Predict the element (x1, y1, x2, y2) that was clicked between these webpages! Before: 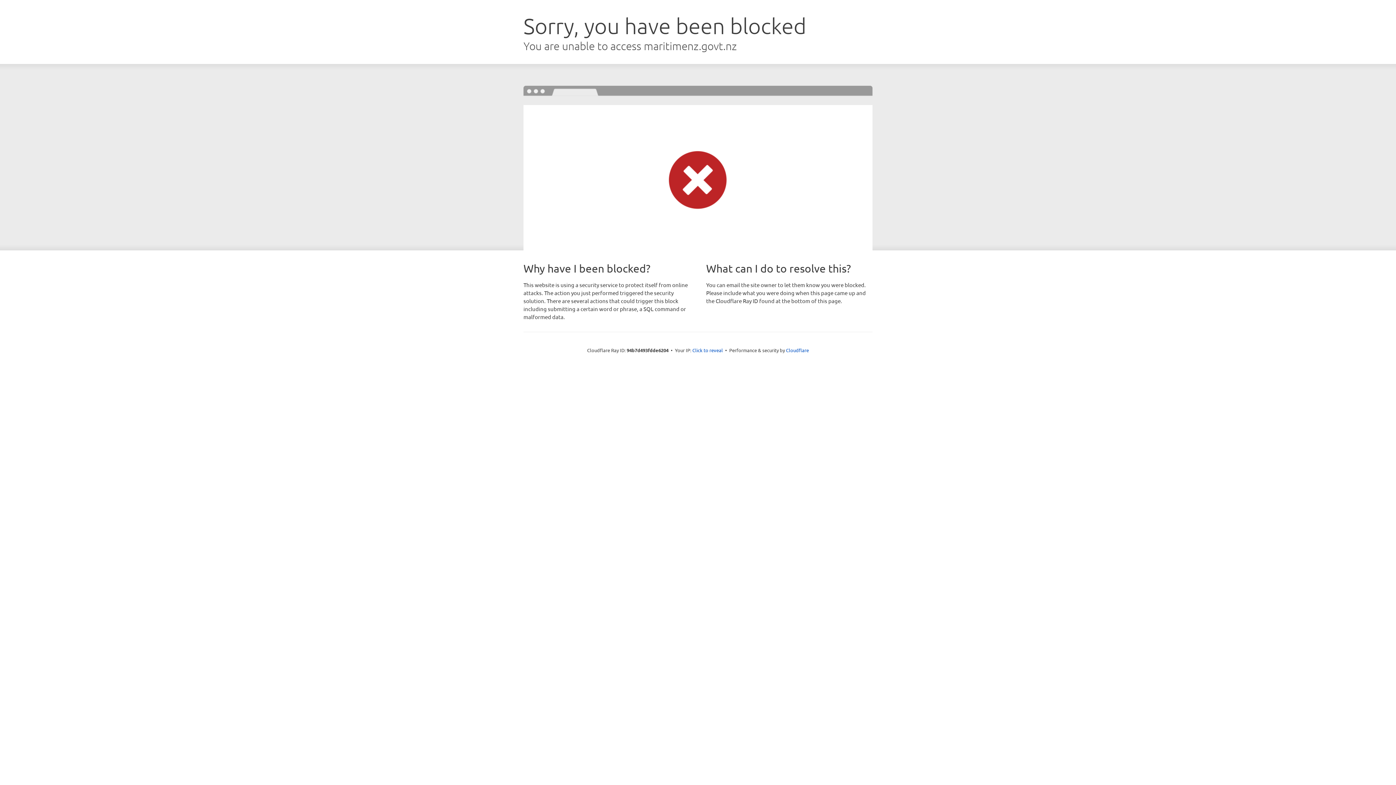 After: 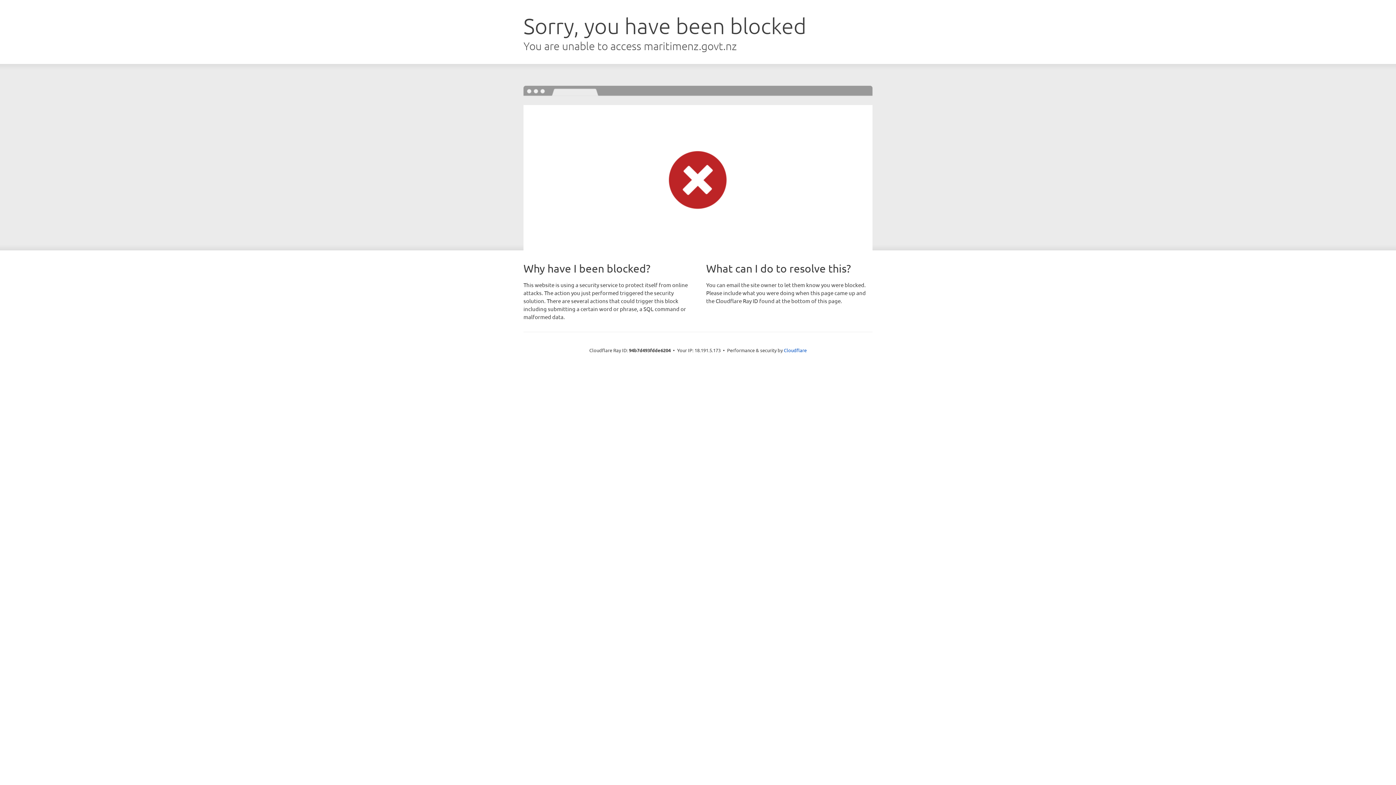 Action: label: Click to reveal bbox: (692, 346, 723, 353)